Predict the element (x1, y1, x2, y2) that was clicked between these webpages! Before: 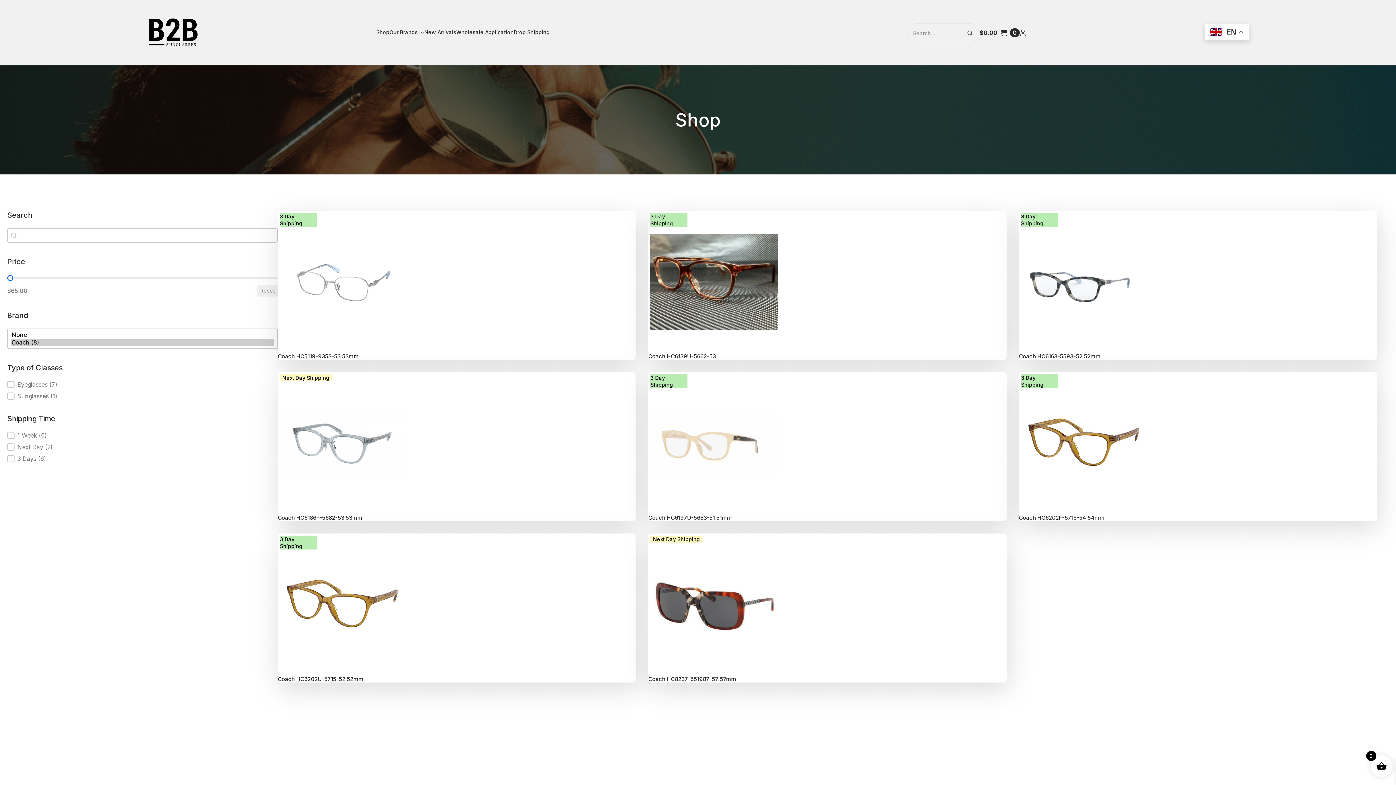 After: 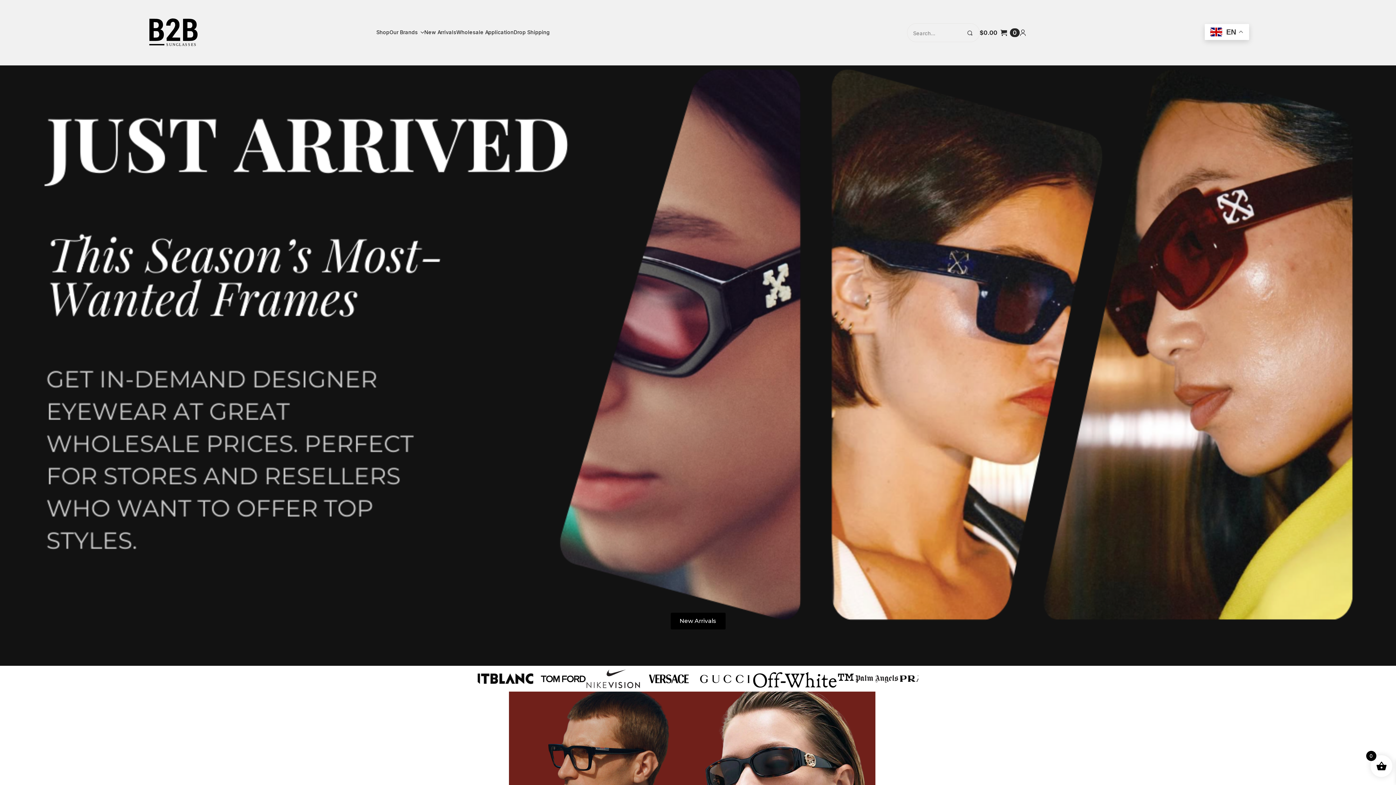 Action: bbox: (146, 7, 197, 58)